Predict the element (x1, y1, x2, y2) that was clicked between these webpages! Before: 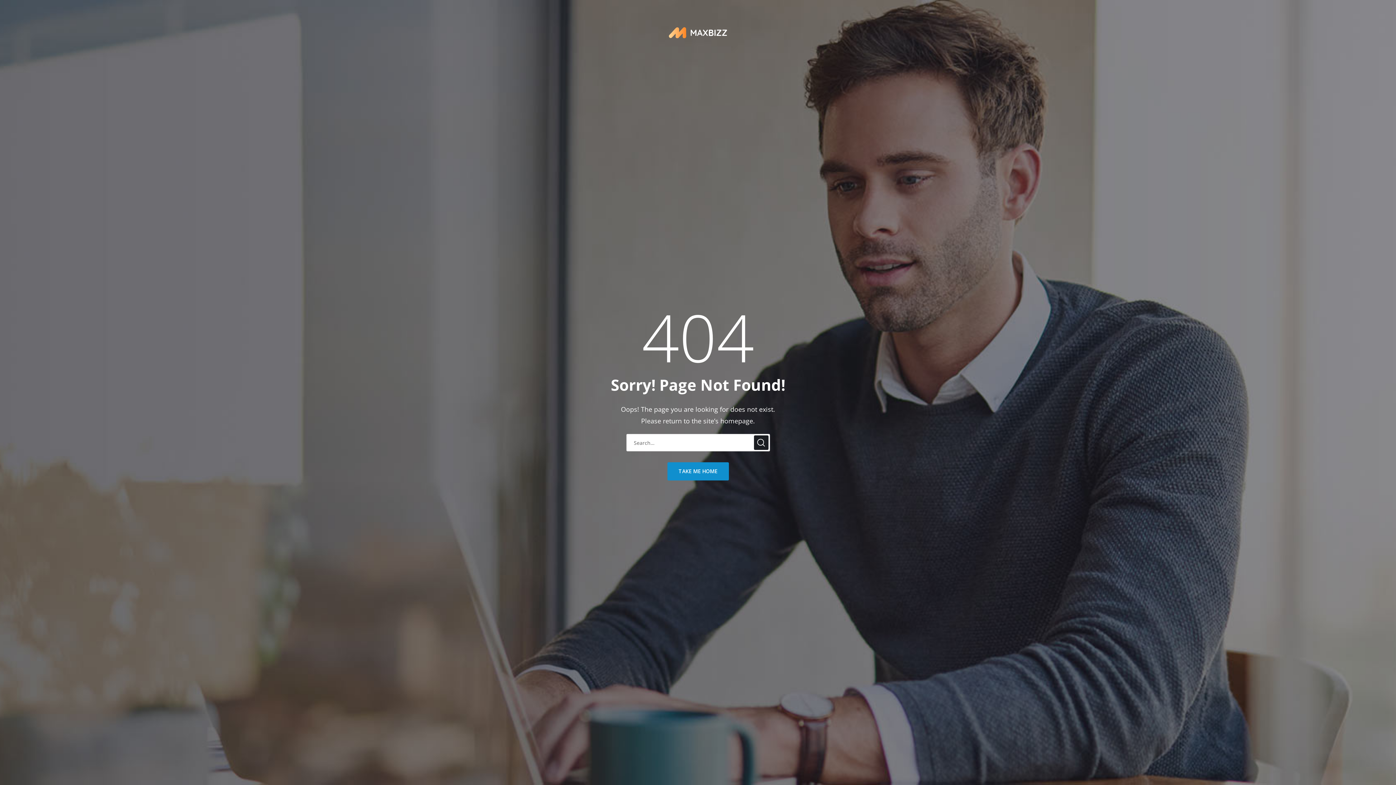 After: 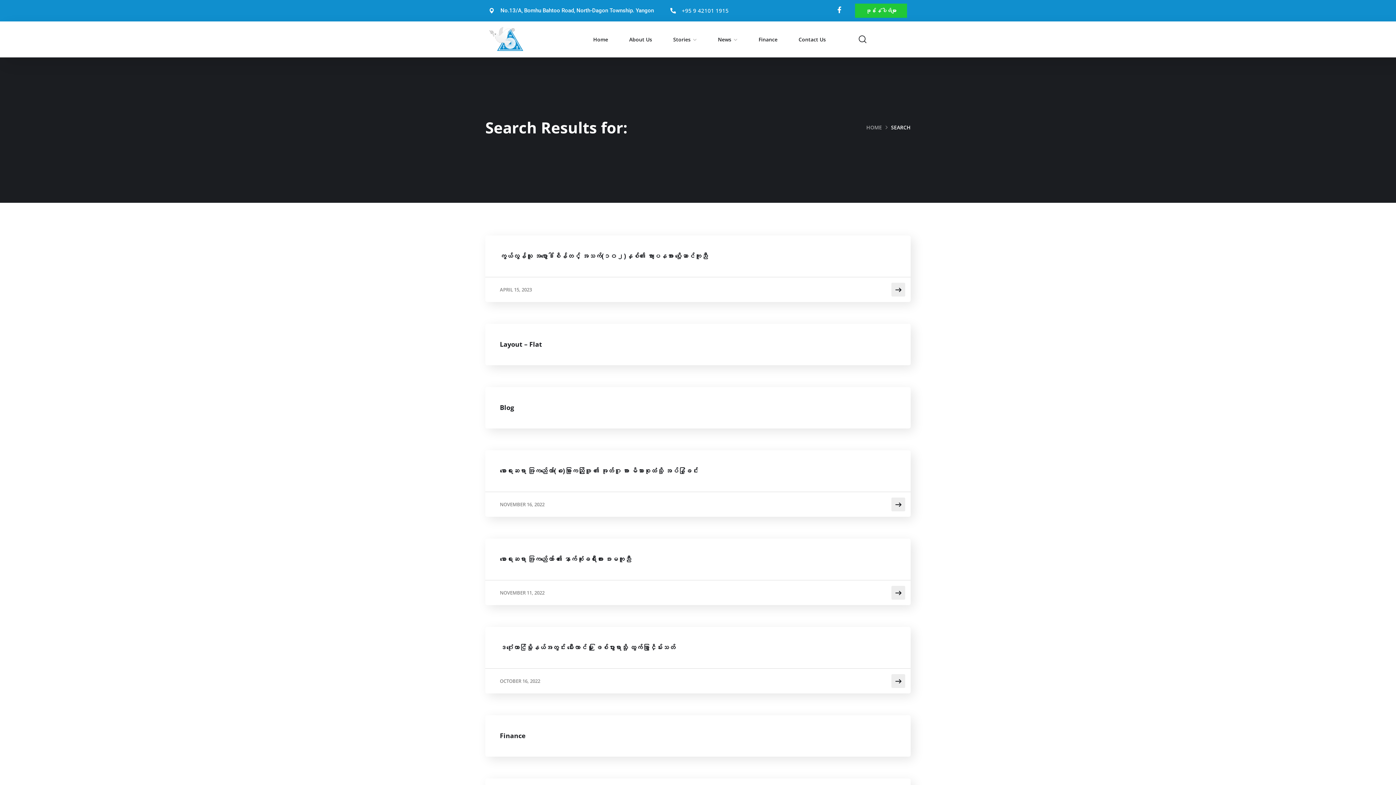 Action: bbox: (754, 435, 768, 450)